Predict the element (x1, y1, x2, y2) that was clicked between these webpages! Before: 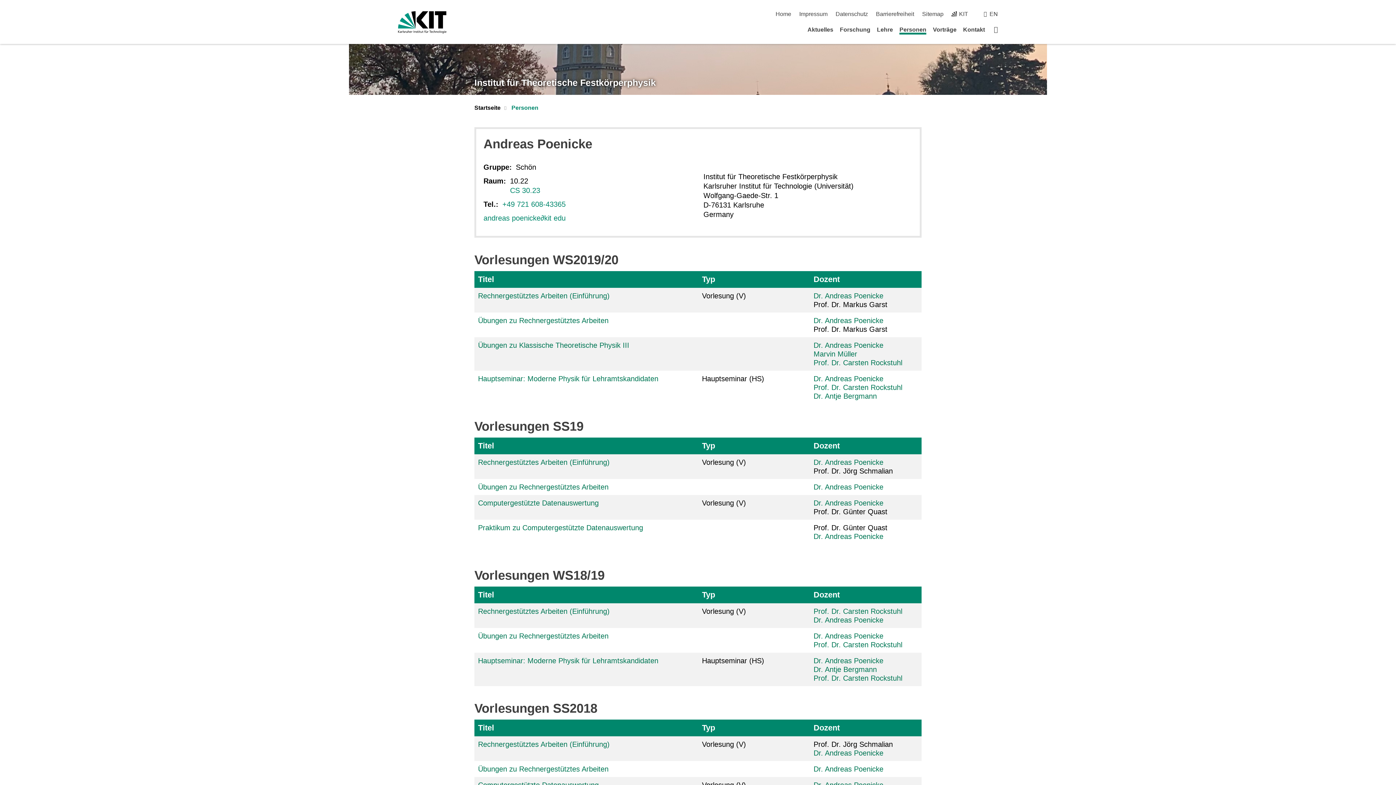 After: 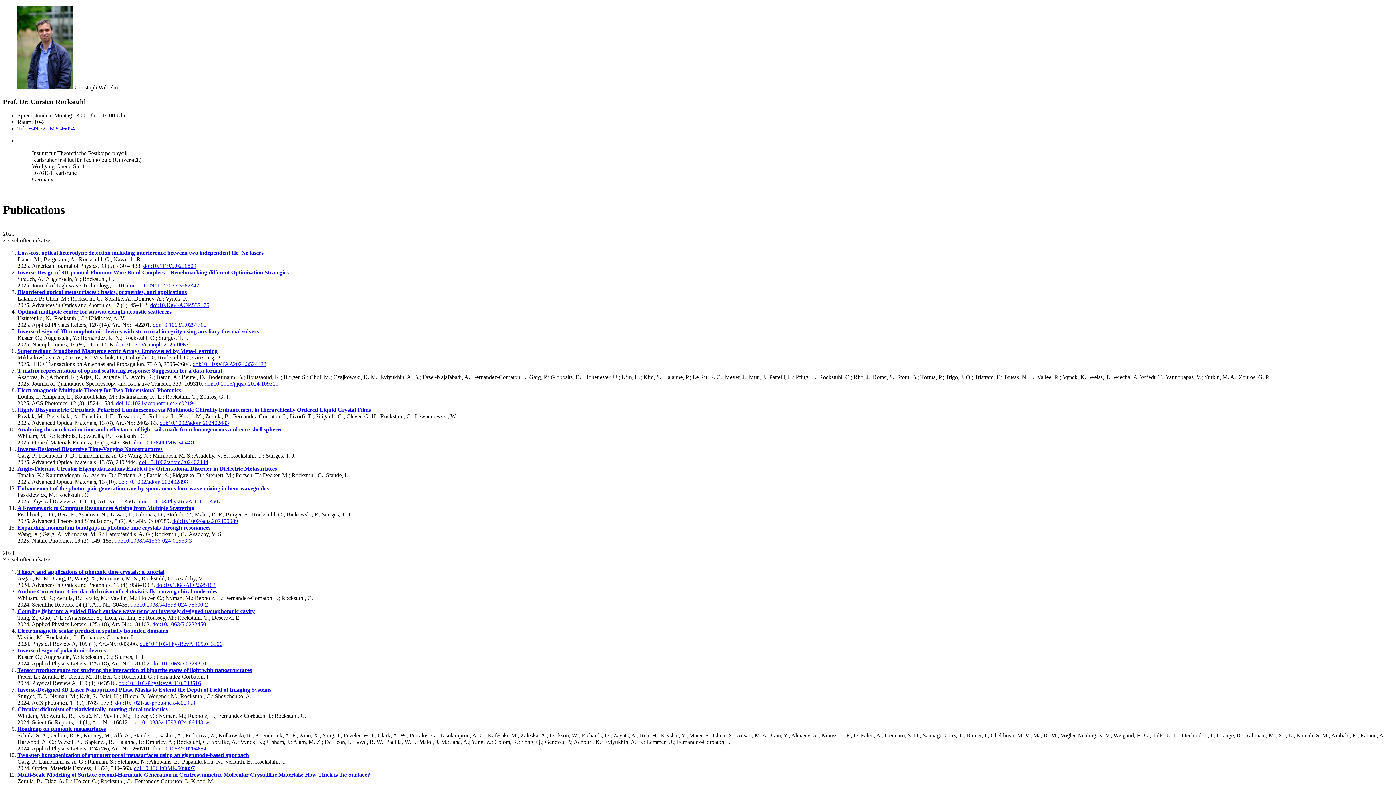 Action: label: Prof. Dr. Carsten Rockstuhl bbox: (813, 607, 902, 615)